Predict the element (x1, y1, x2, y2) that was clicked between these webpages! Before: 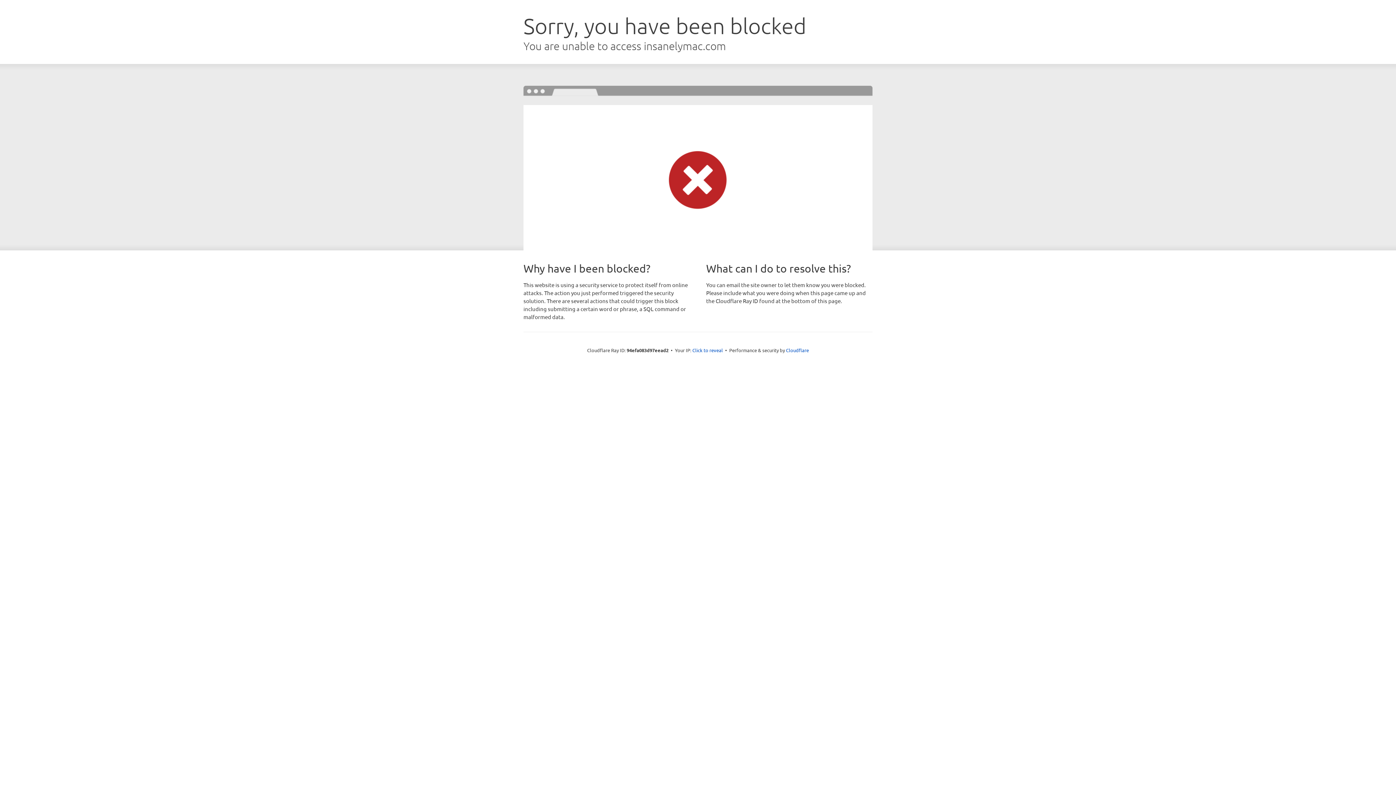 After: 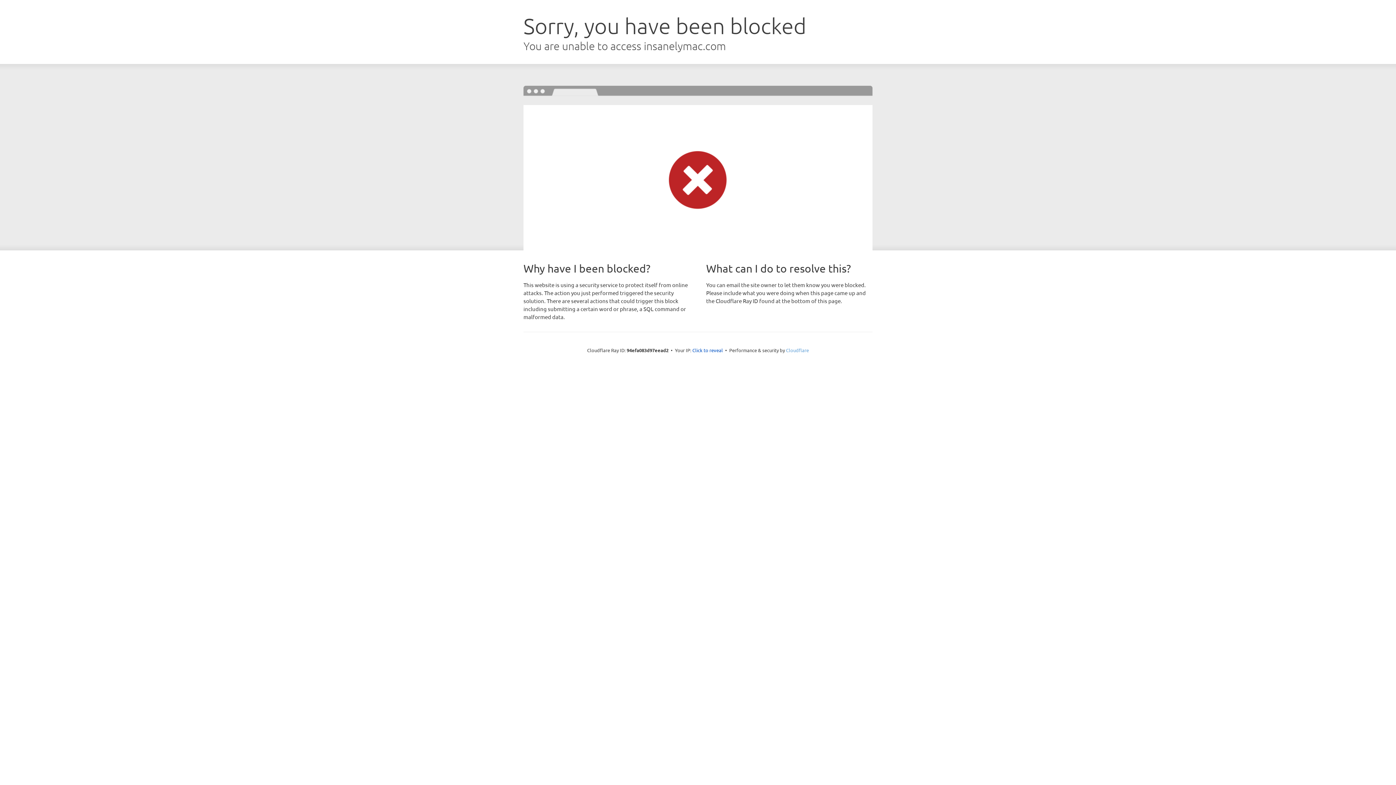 Action: label: Cloudflare bbox: (786, 347, 809, 353)